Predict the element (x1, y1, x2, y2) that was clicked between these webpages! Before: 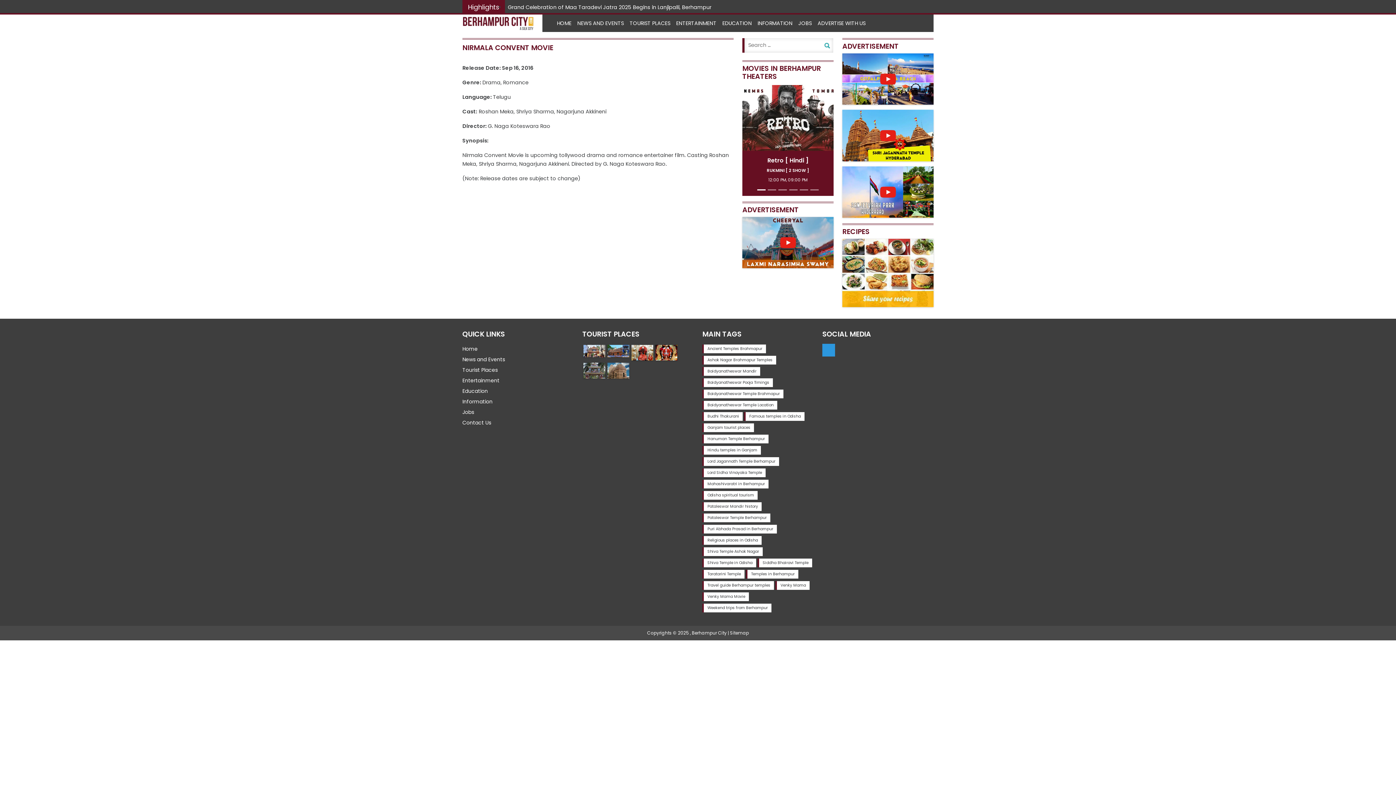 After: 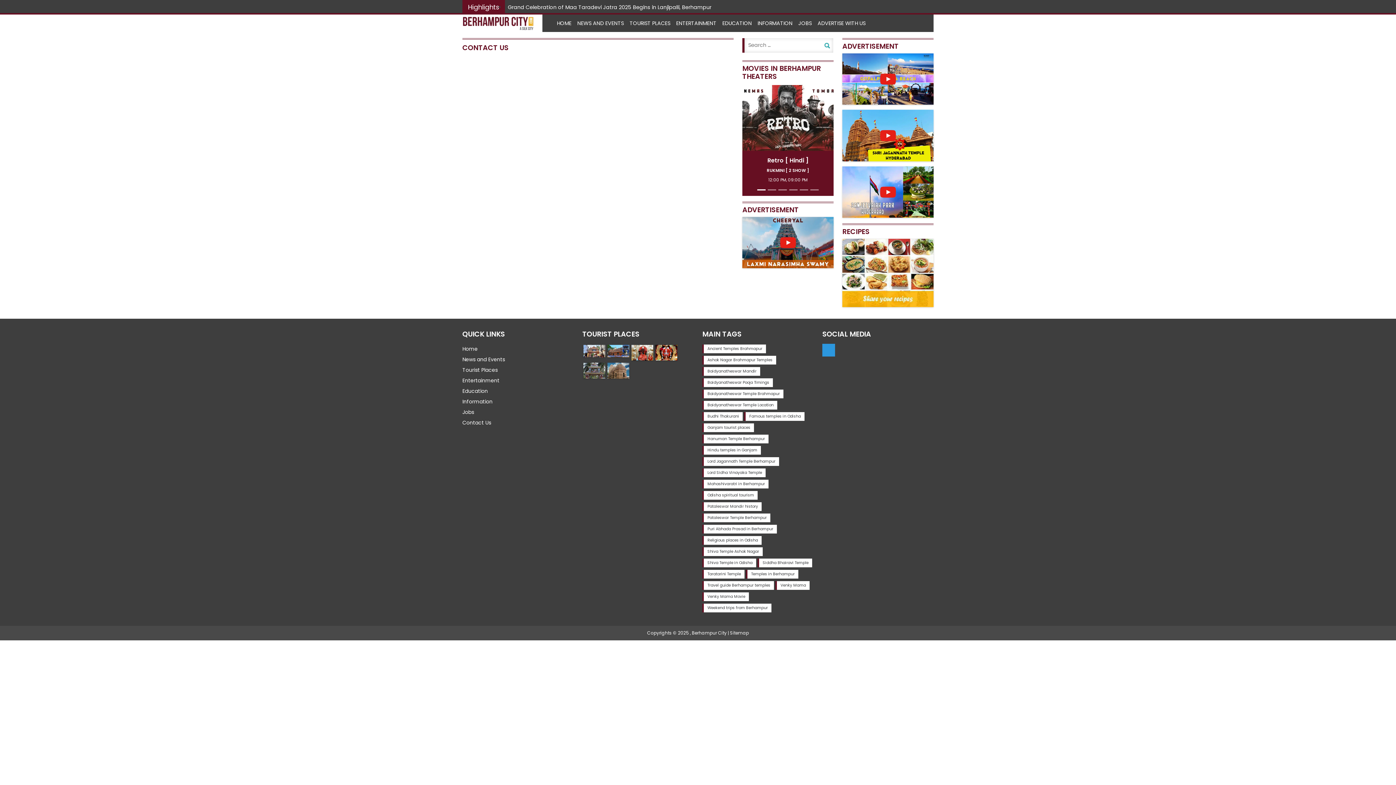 Action: bbox: (462, 419, 491, 426) label: Contact Us